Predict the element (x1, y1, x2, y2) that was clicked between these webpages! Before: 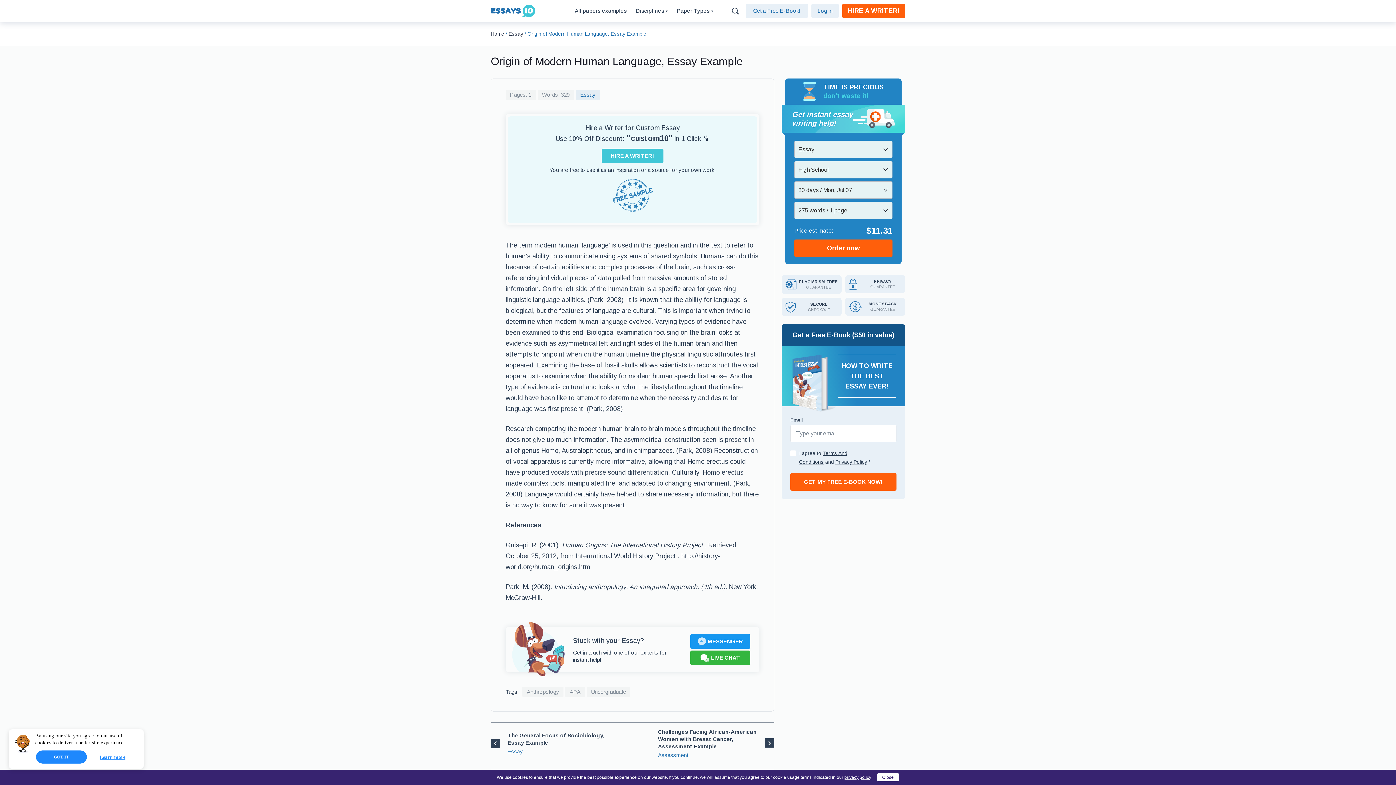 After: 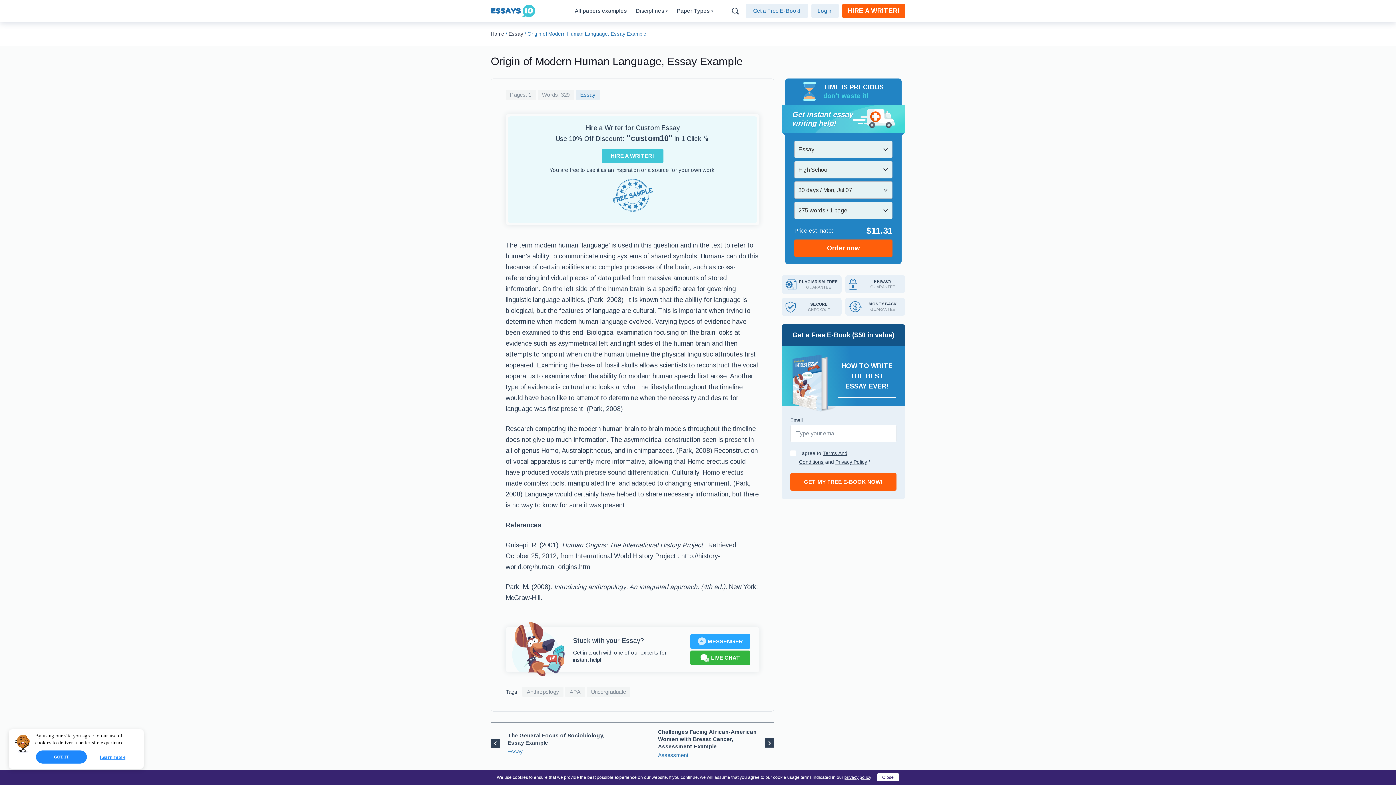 Action: label: MESSENGER bbox: (690, 634, 750, 649)